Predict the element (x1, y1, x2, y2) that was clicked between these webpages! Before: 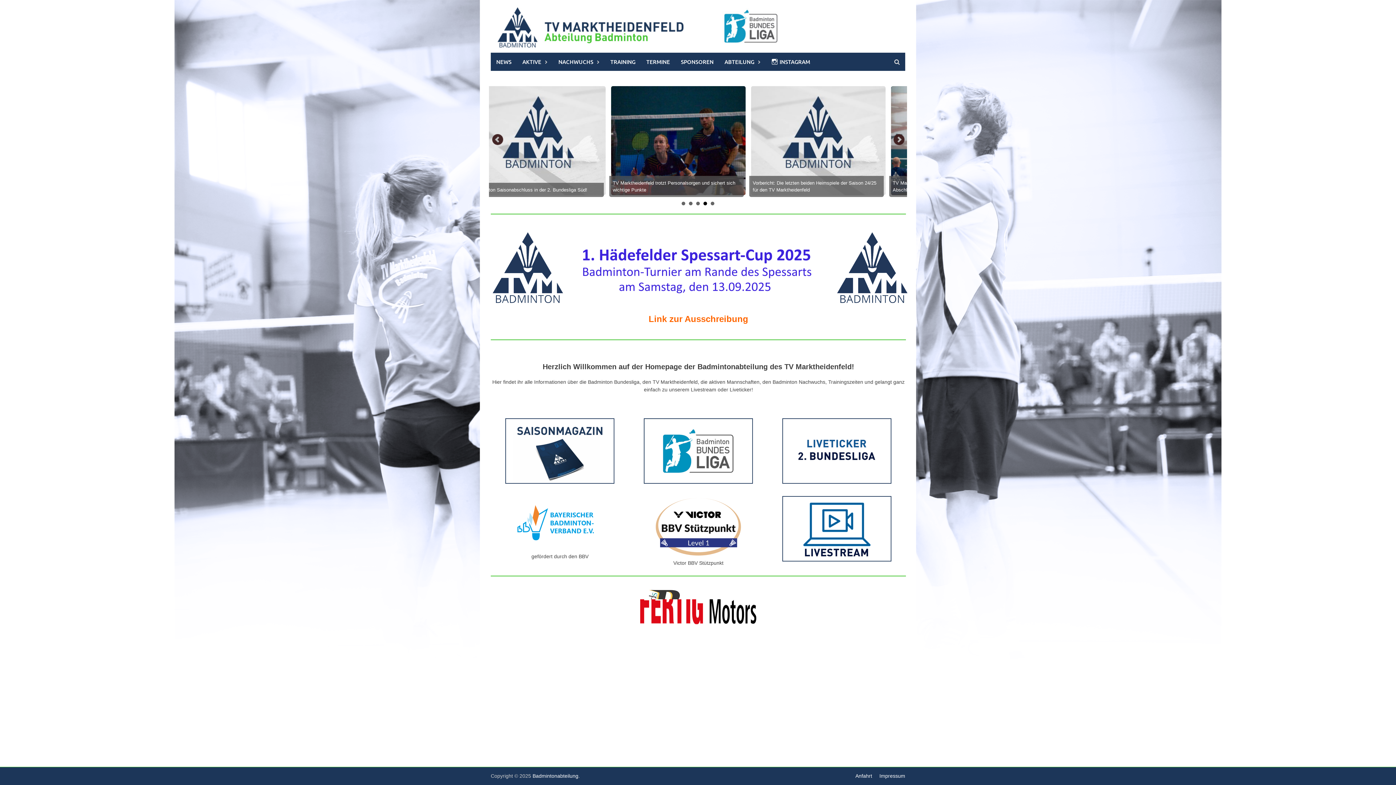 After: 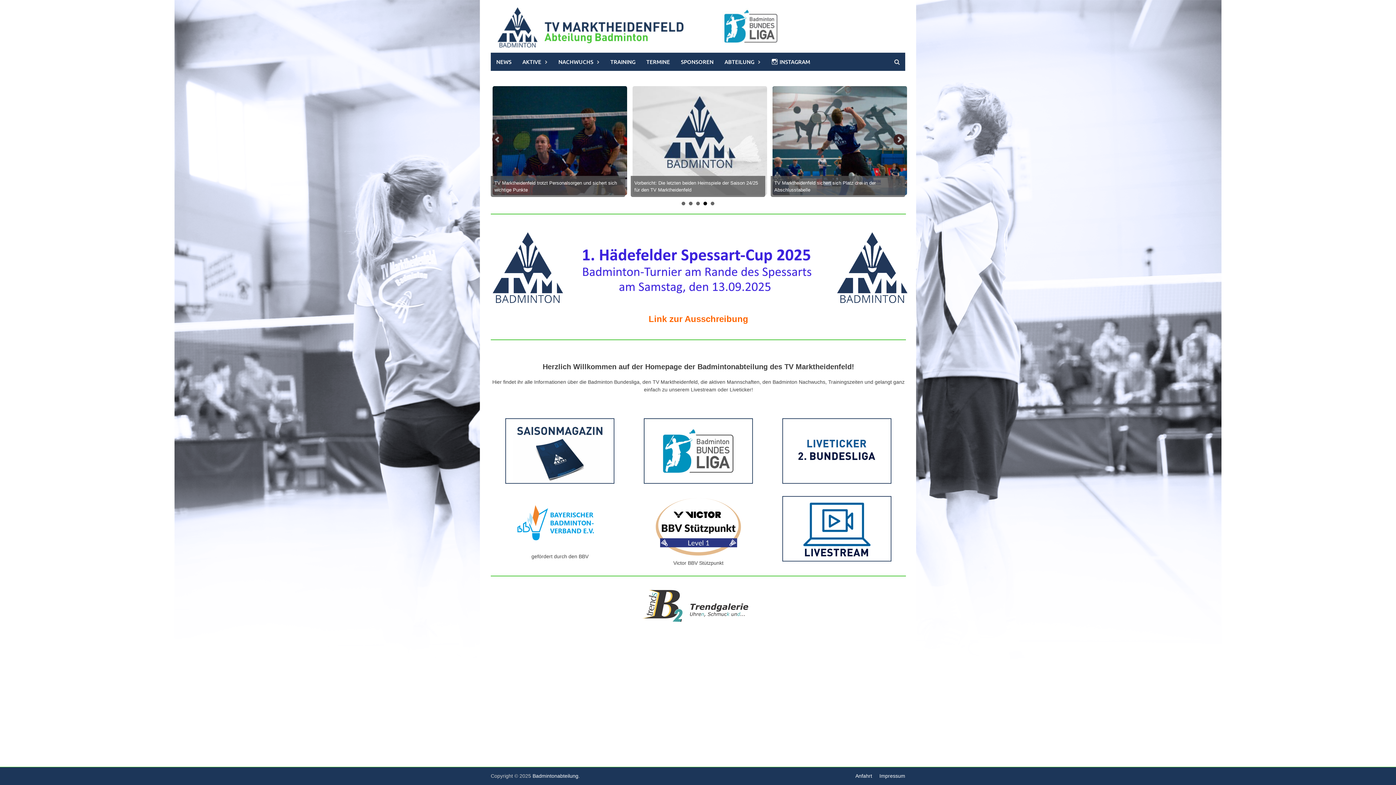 Action: label: 4 bbox: (703, 201, 707, 205)